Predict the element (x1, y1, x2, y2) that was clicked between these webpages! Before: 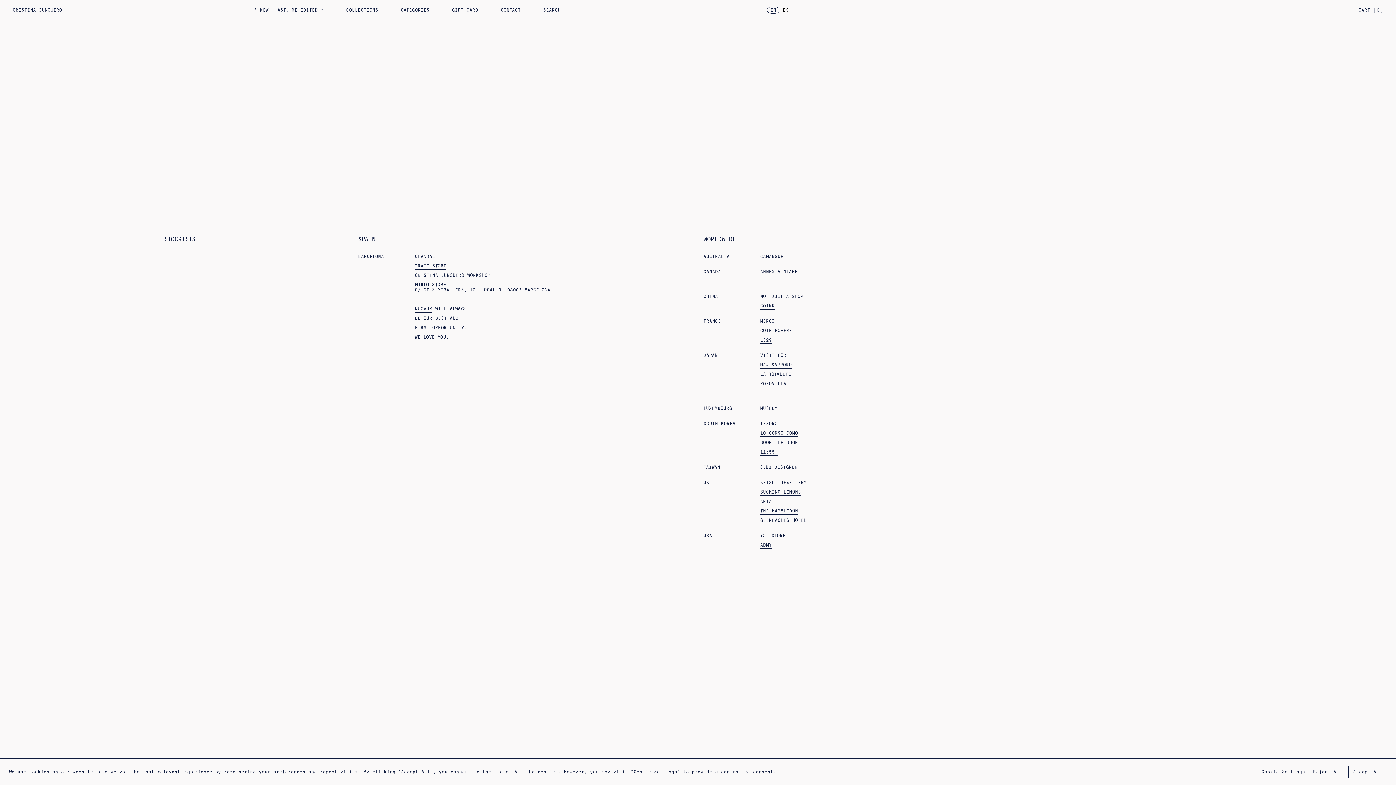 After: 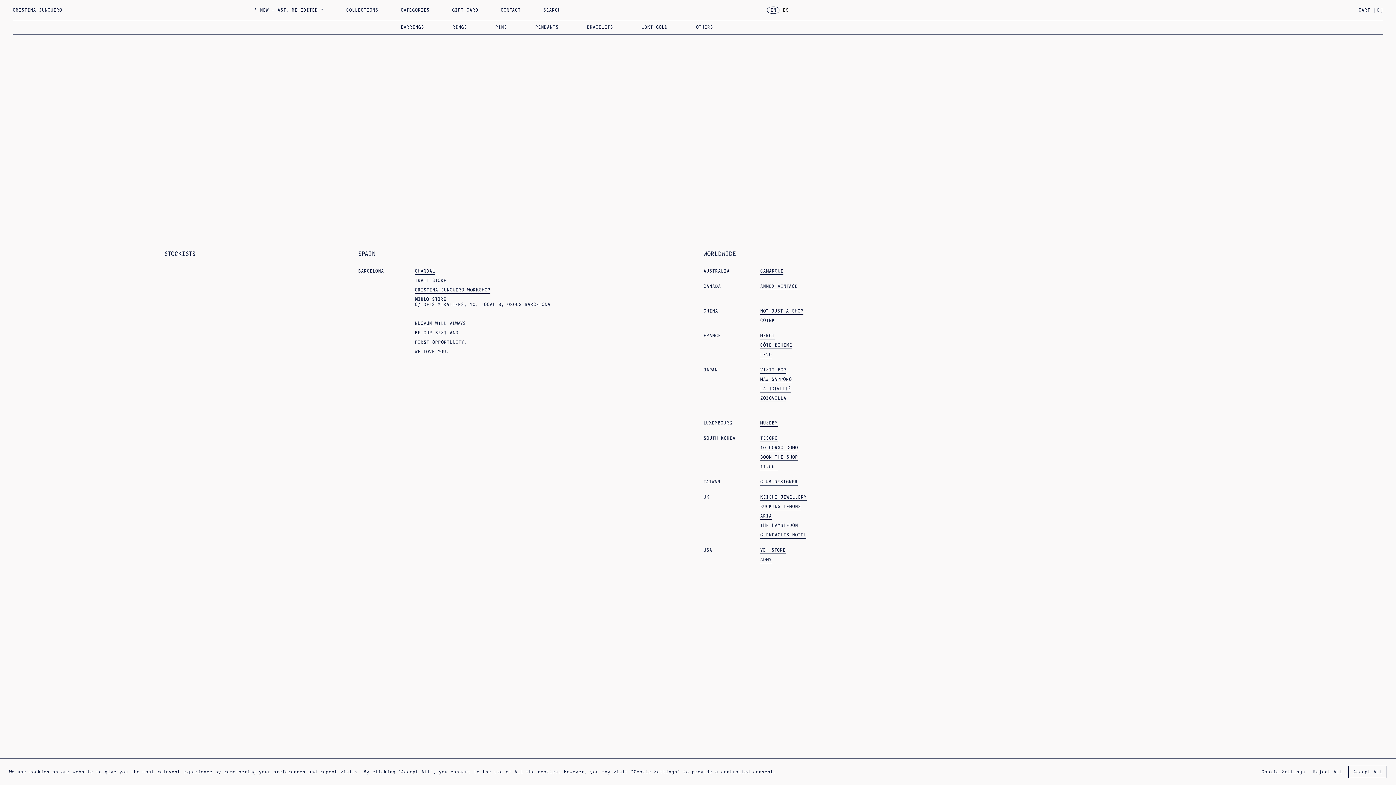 Action: bbox: (400, 7, 429, 12) label: CATEGORIES